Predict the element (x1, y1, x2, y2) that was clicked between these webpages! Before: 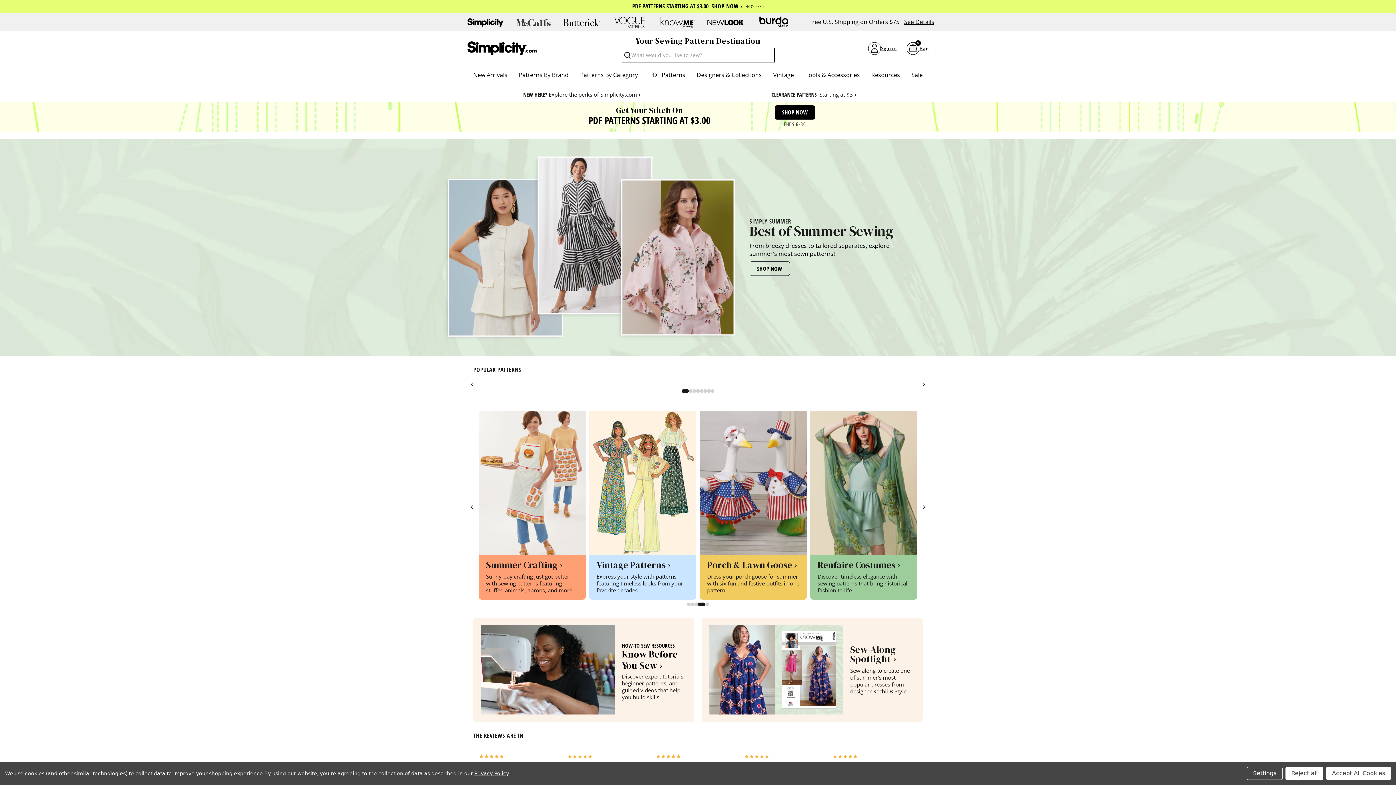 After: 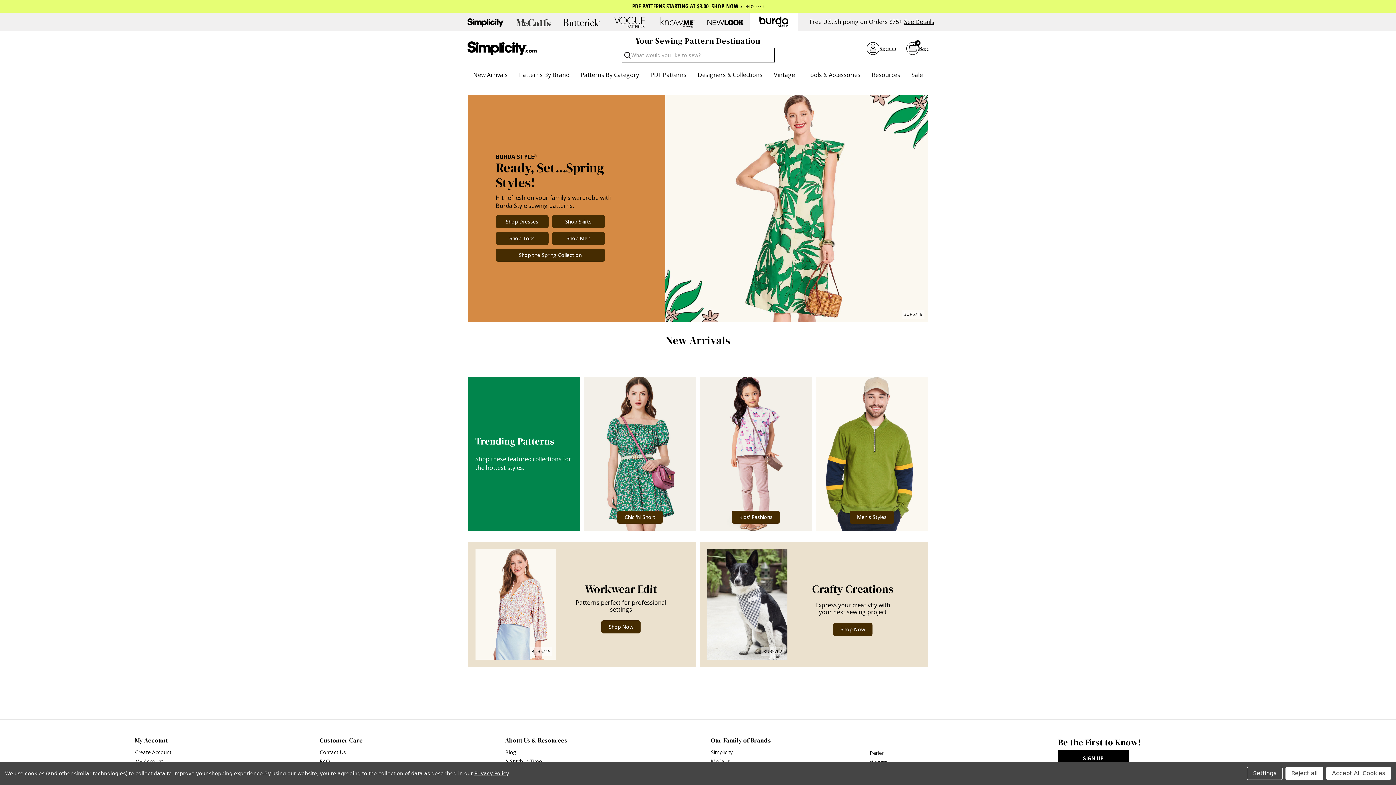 Action: bbox: (749, 13, 797, 31) label: Shop Burda Style patterns